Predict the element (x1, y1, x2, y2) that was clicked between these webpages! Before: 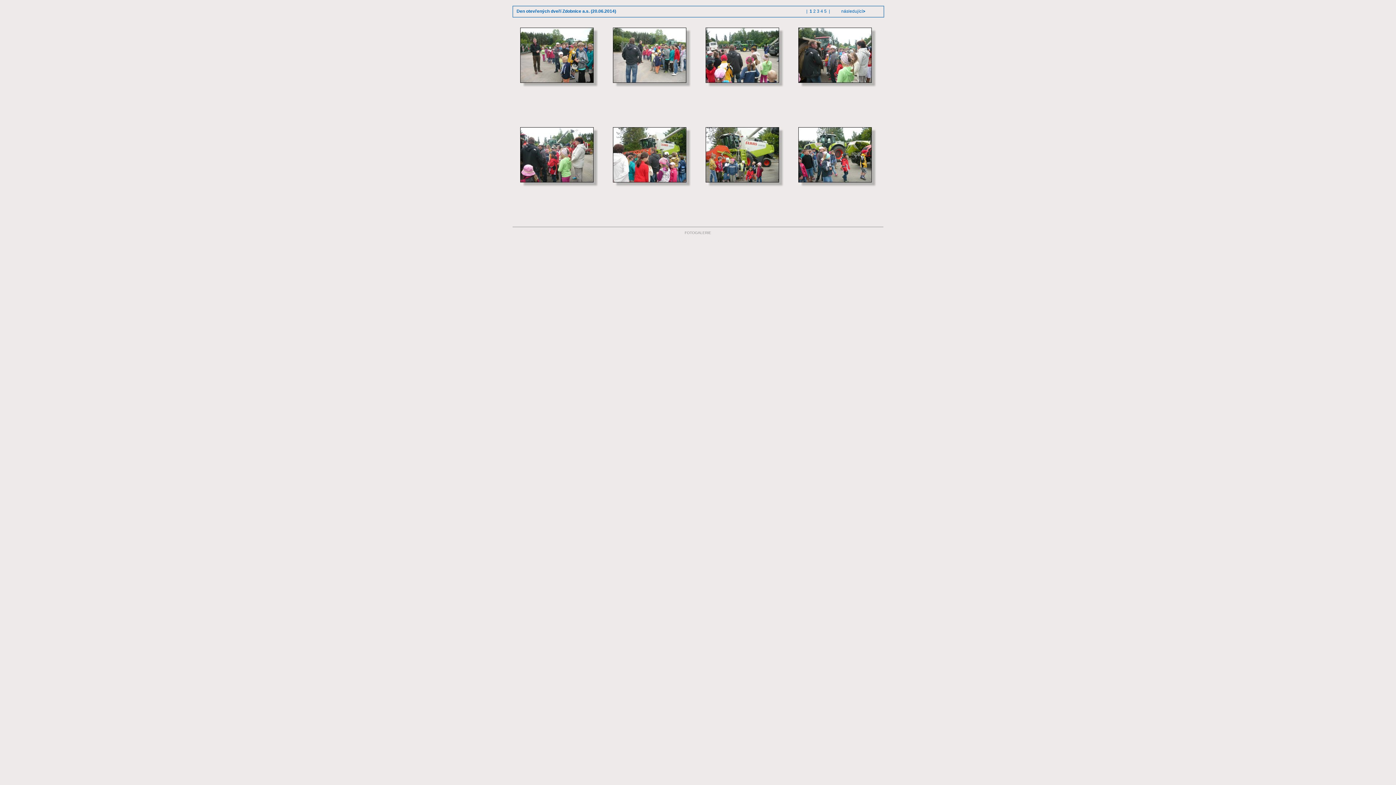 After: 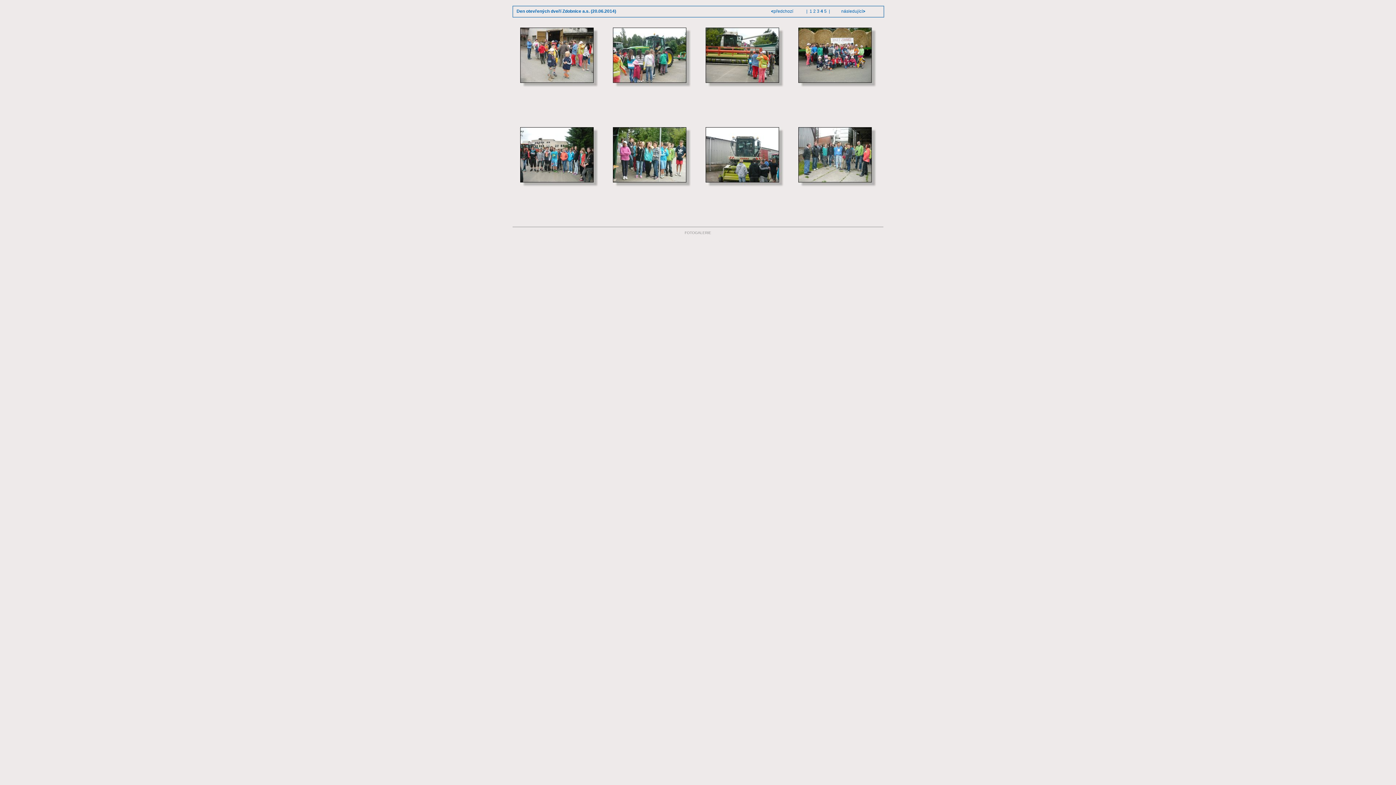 Action: label: 4 bbox: (820, 8, 823, 13)